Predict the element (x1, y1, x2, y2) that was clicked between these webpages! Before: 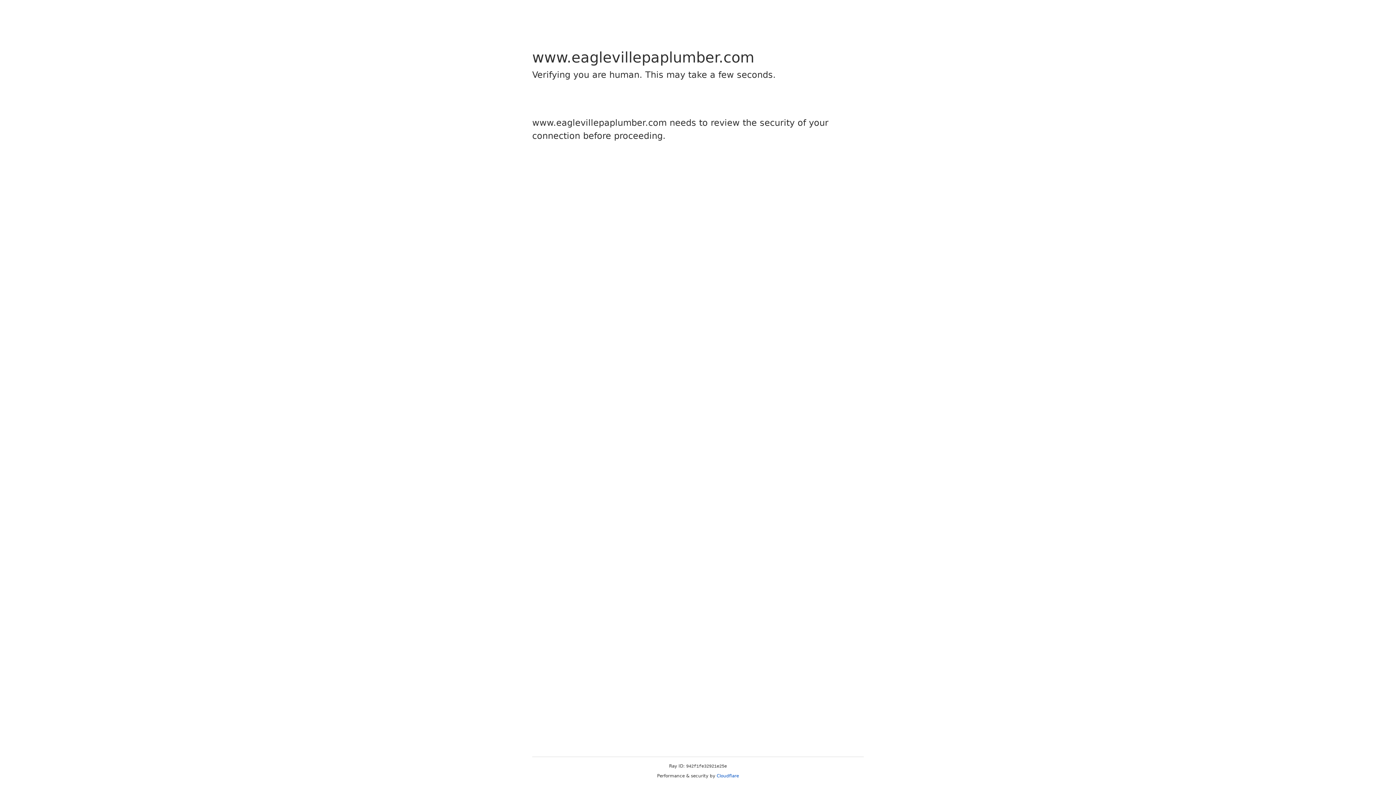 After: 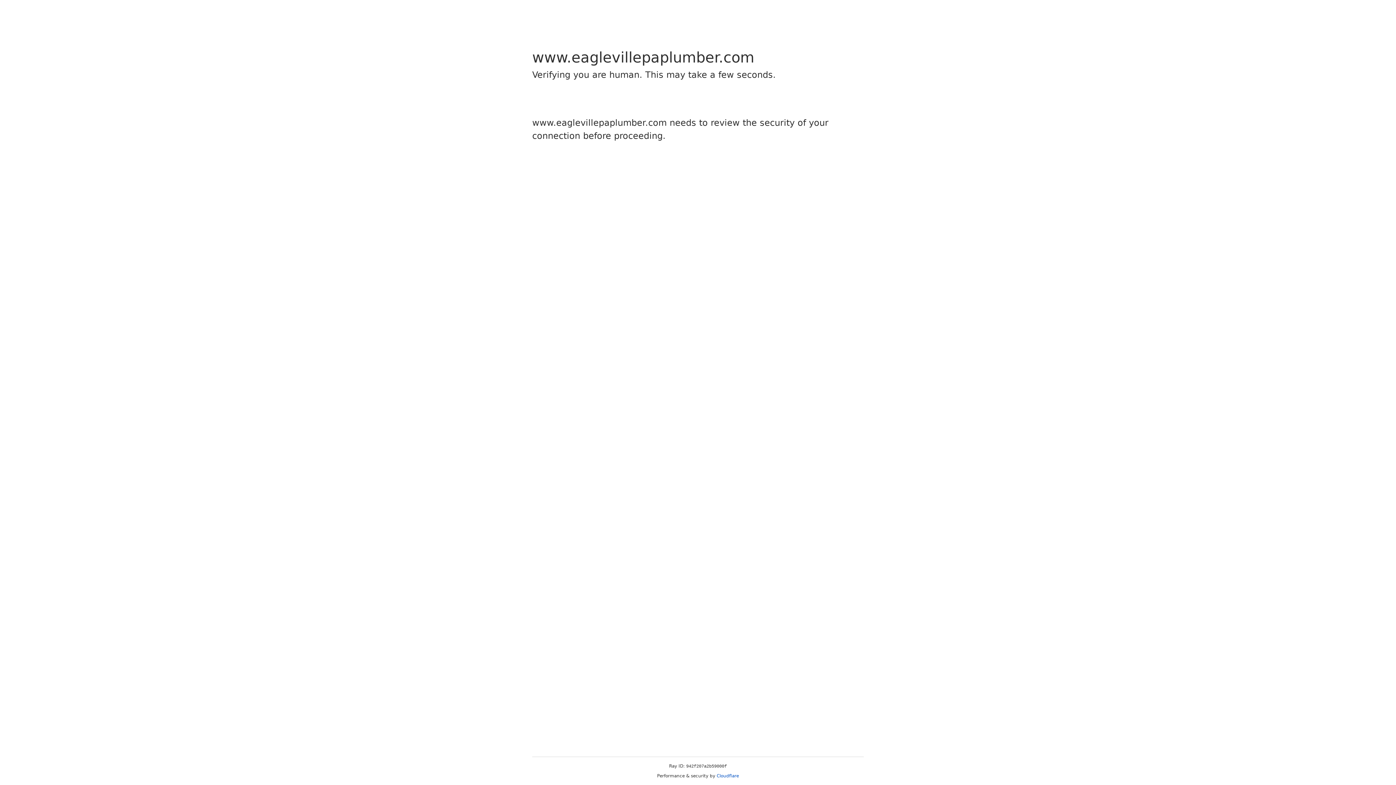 Action: bbox: (716, 773, 739, 778) label: Cloudflare